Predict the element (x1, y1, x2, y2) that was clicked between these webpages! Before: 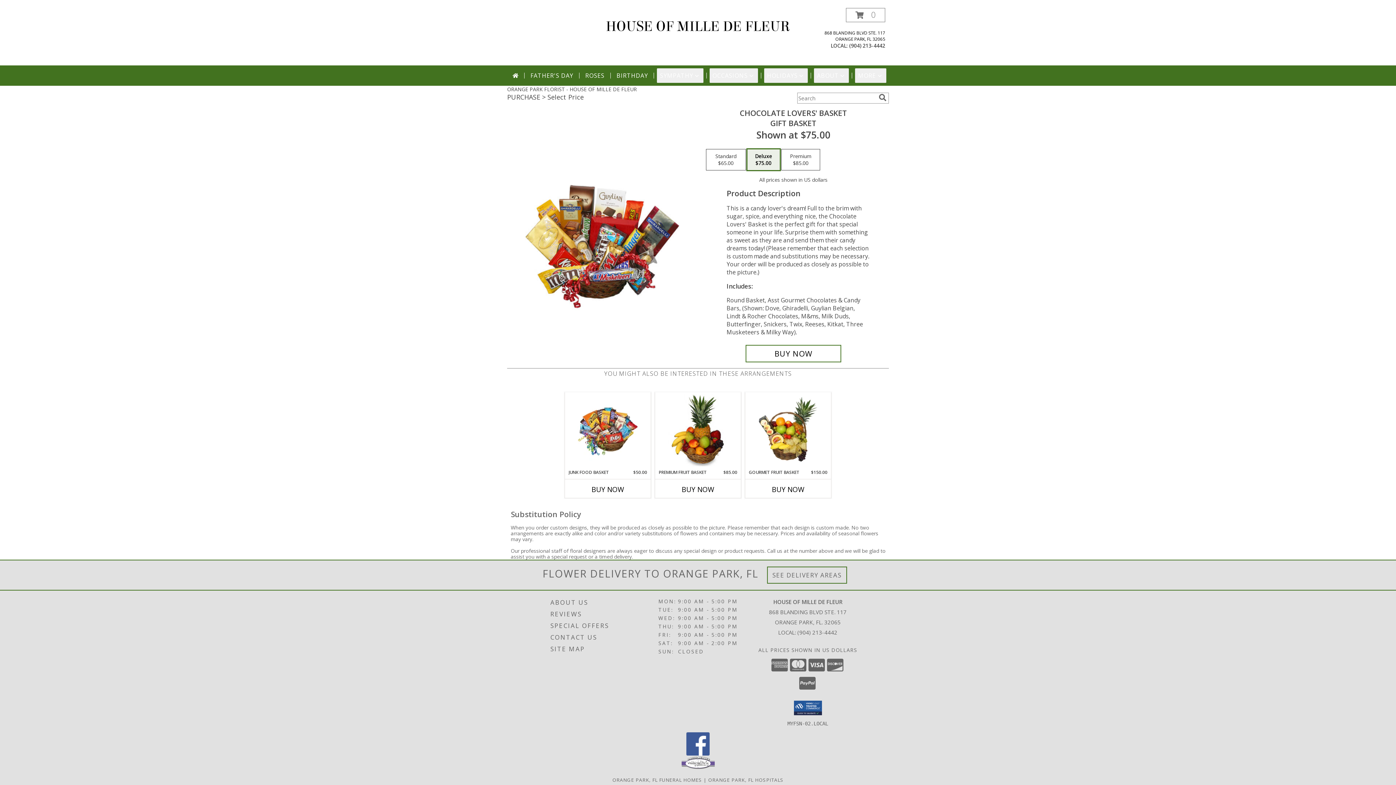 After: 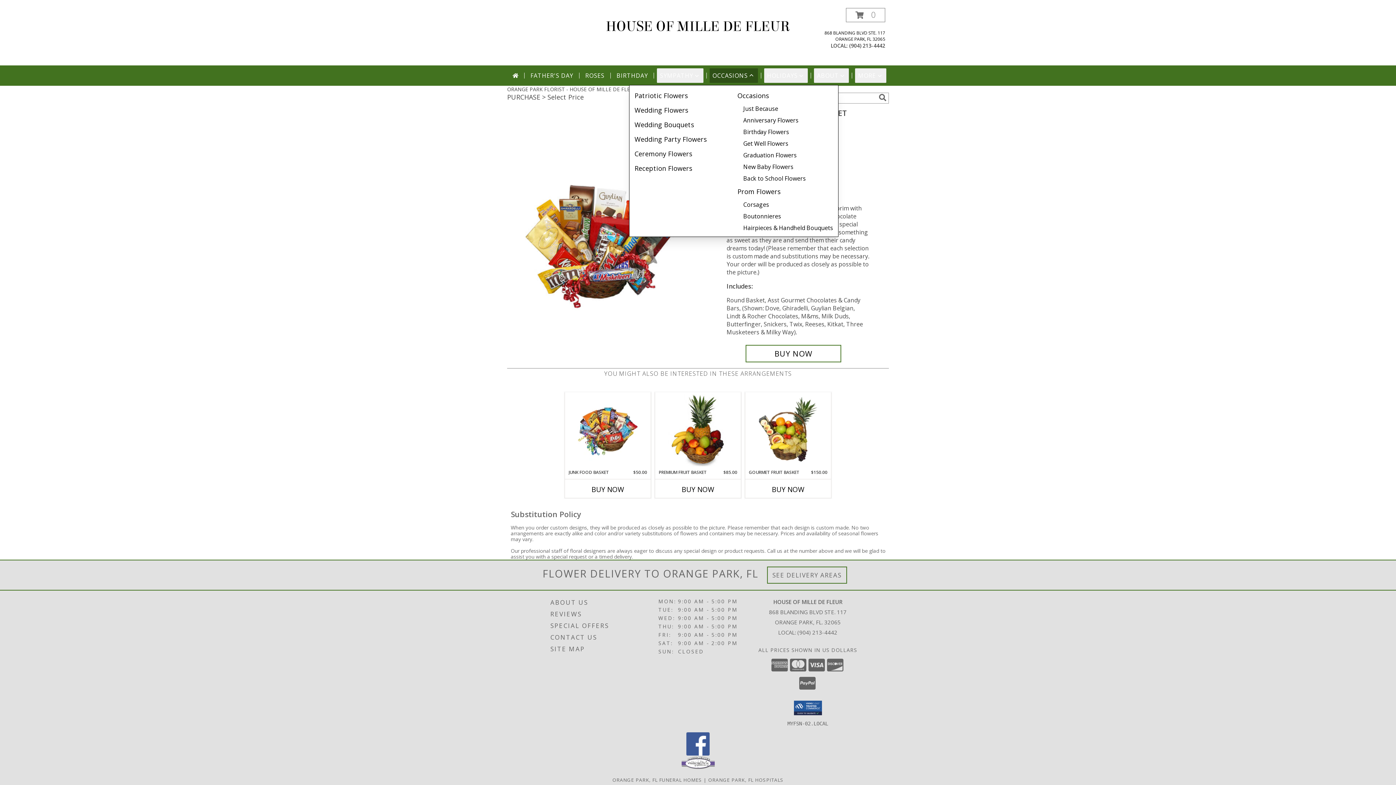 Action: label: OCCASIONS bbox: (709, 68, 758, 82)